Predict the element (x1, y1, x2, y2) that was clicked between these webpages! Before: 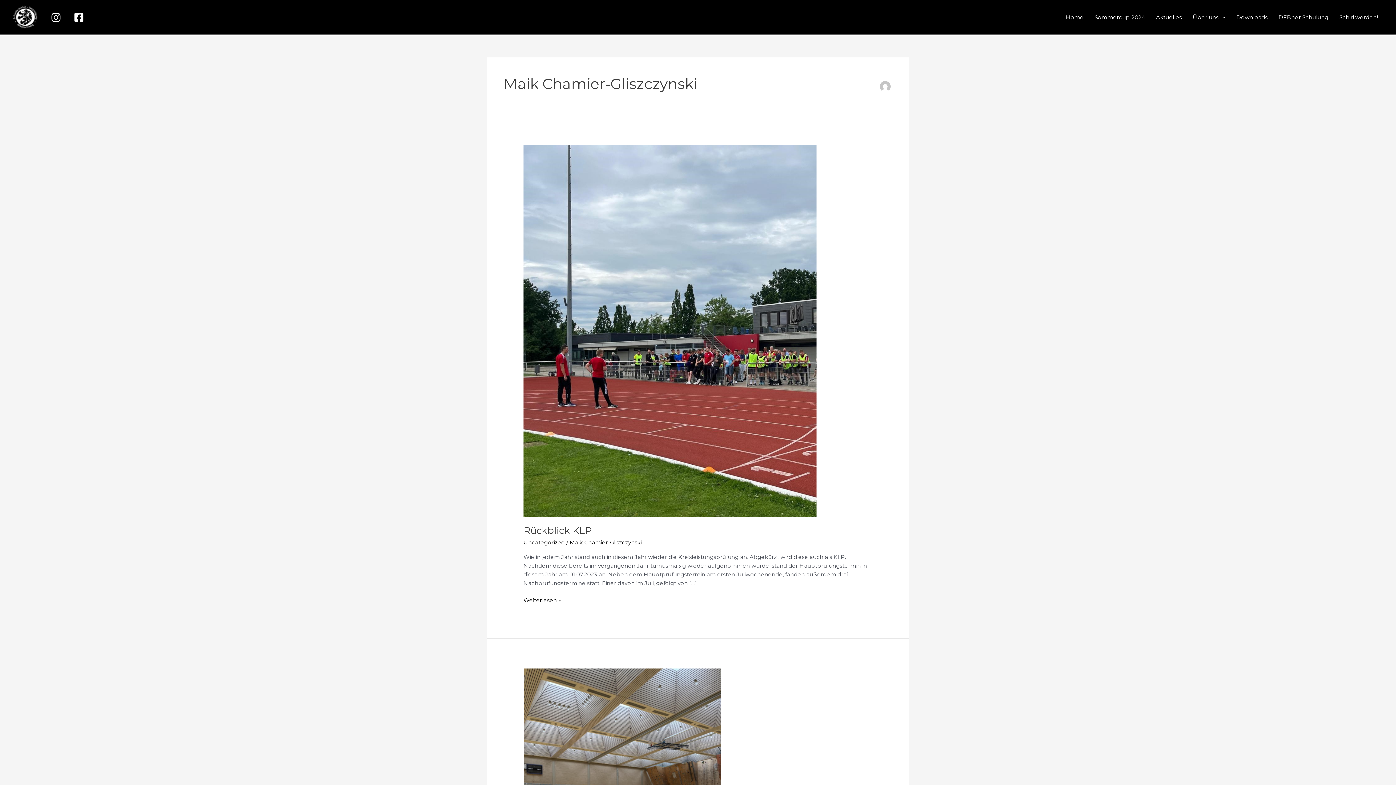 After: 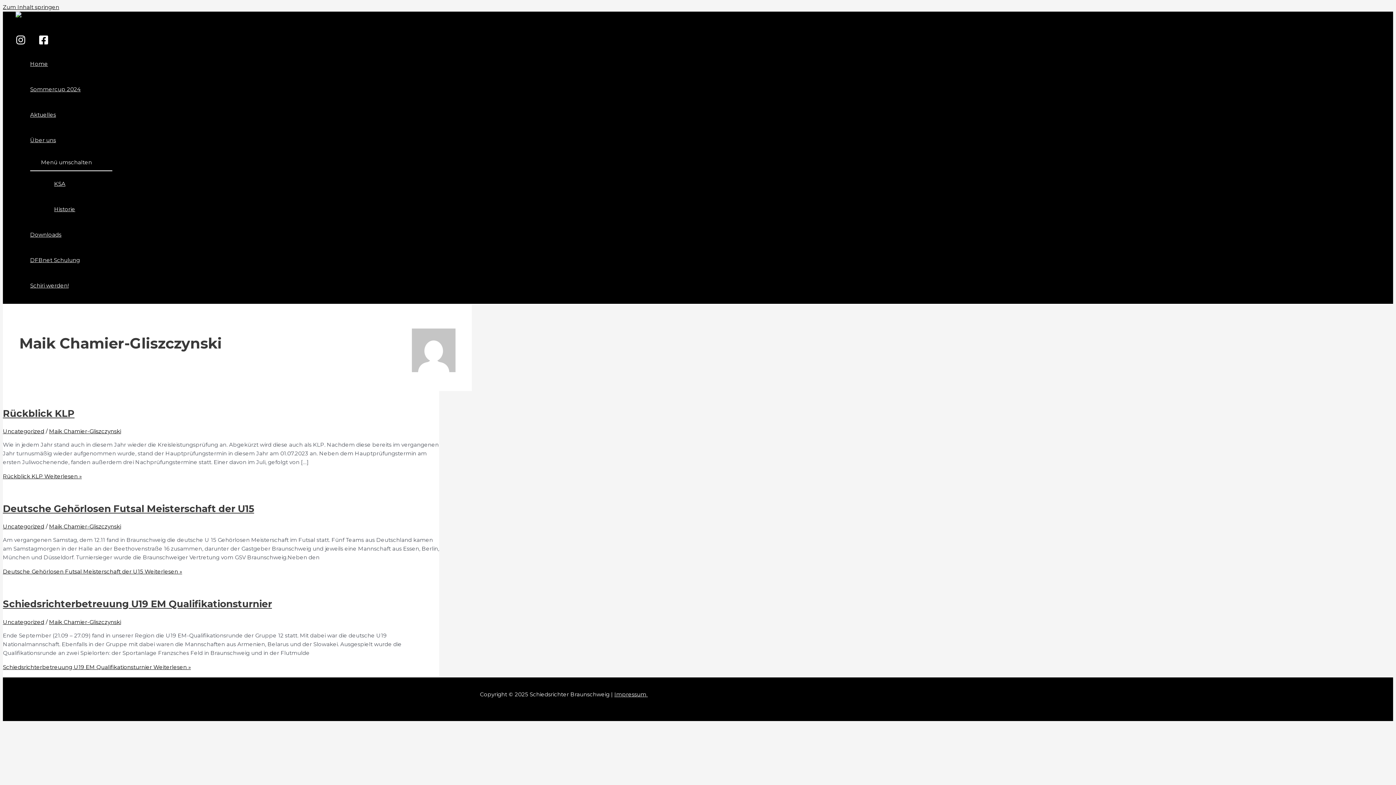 Action: bbox: (569, 539, 641, 546) label: Maik Chamier-Gliszczynski